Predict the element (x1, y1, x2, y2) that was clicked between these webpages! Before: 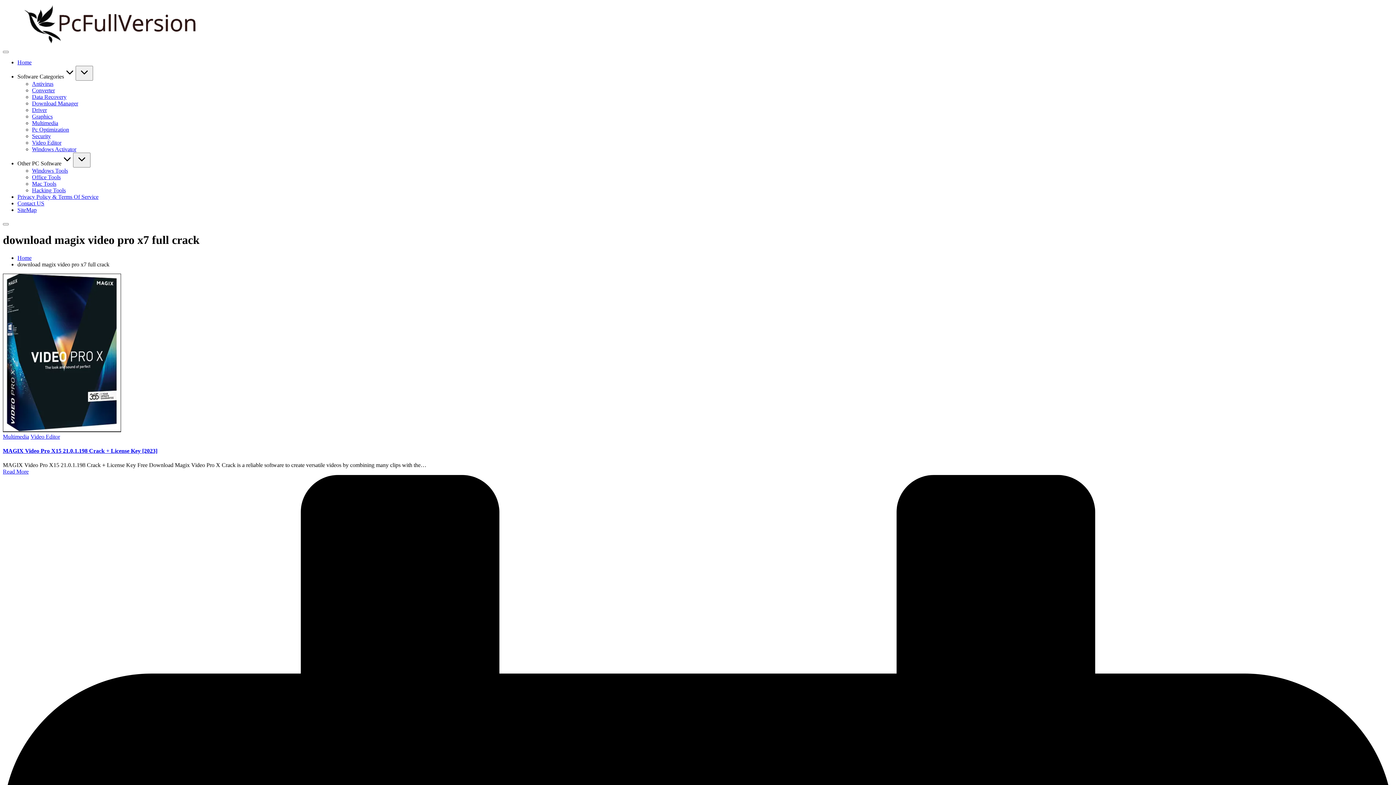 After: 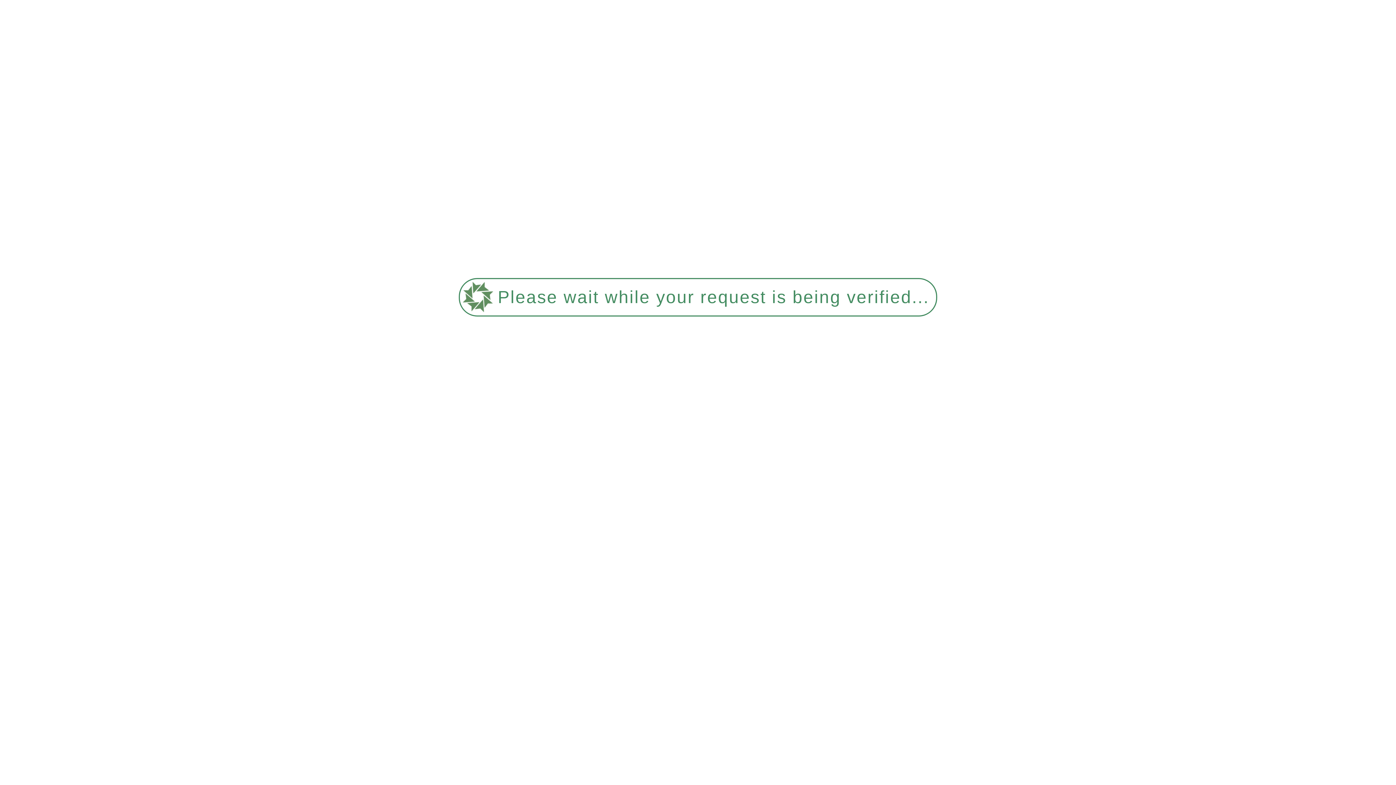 Action: label: MAGIX Video Pro X15 21.0.1.198 Crack + License Key [2023] bbox: (2, 448, 157, 454)